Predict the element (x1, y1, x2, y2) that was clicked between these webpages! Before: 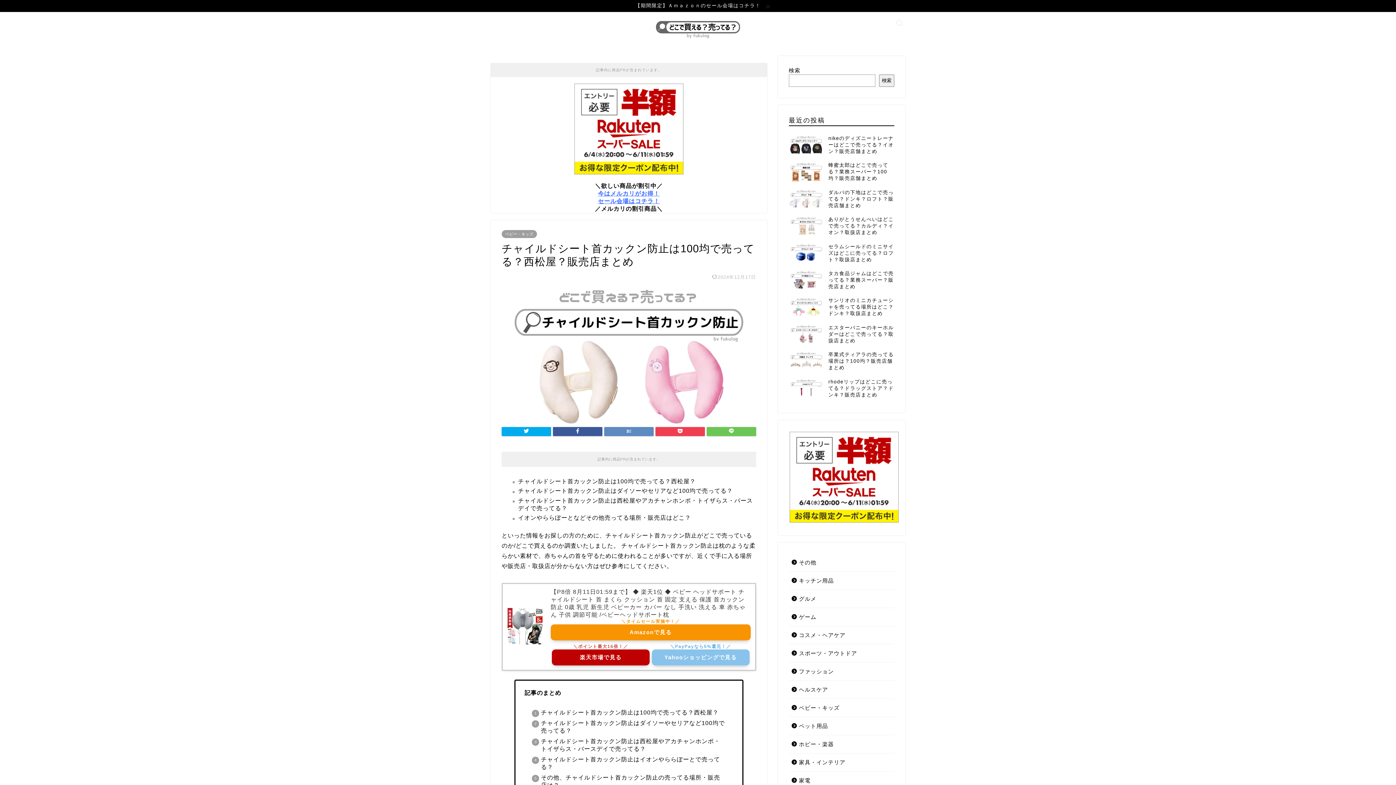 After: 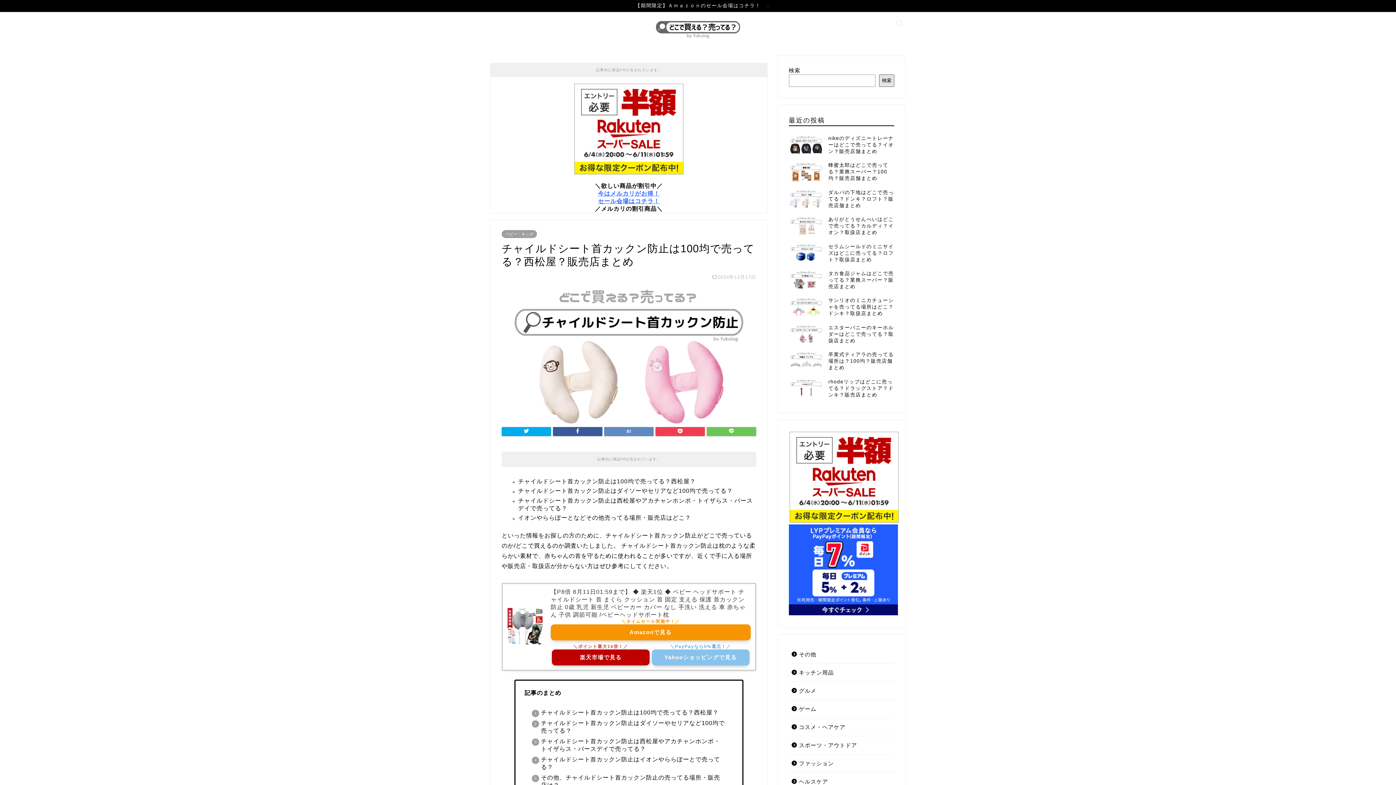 Action: label: 検索 bbox: (879, 74, 894, 86)